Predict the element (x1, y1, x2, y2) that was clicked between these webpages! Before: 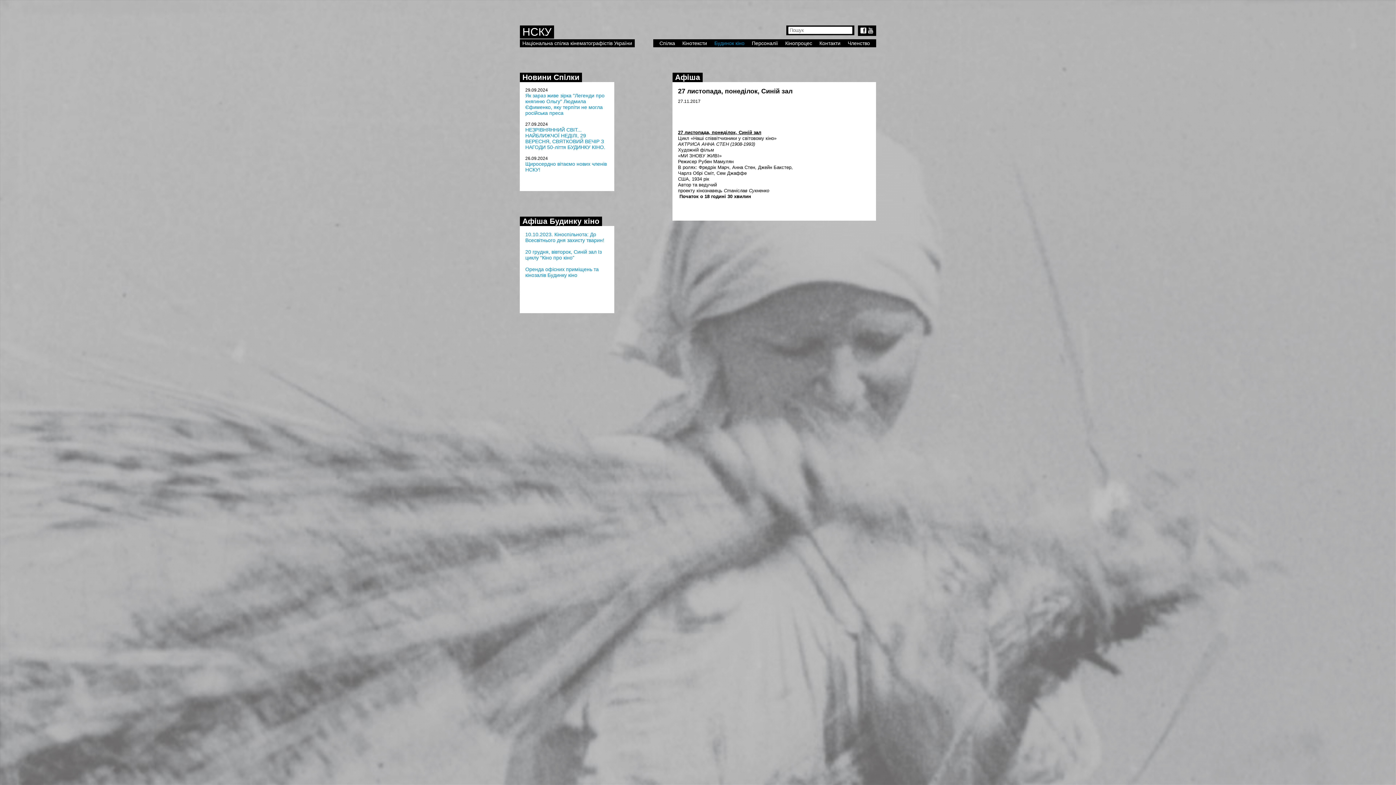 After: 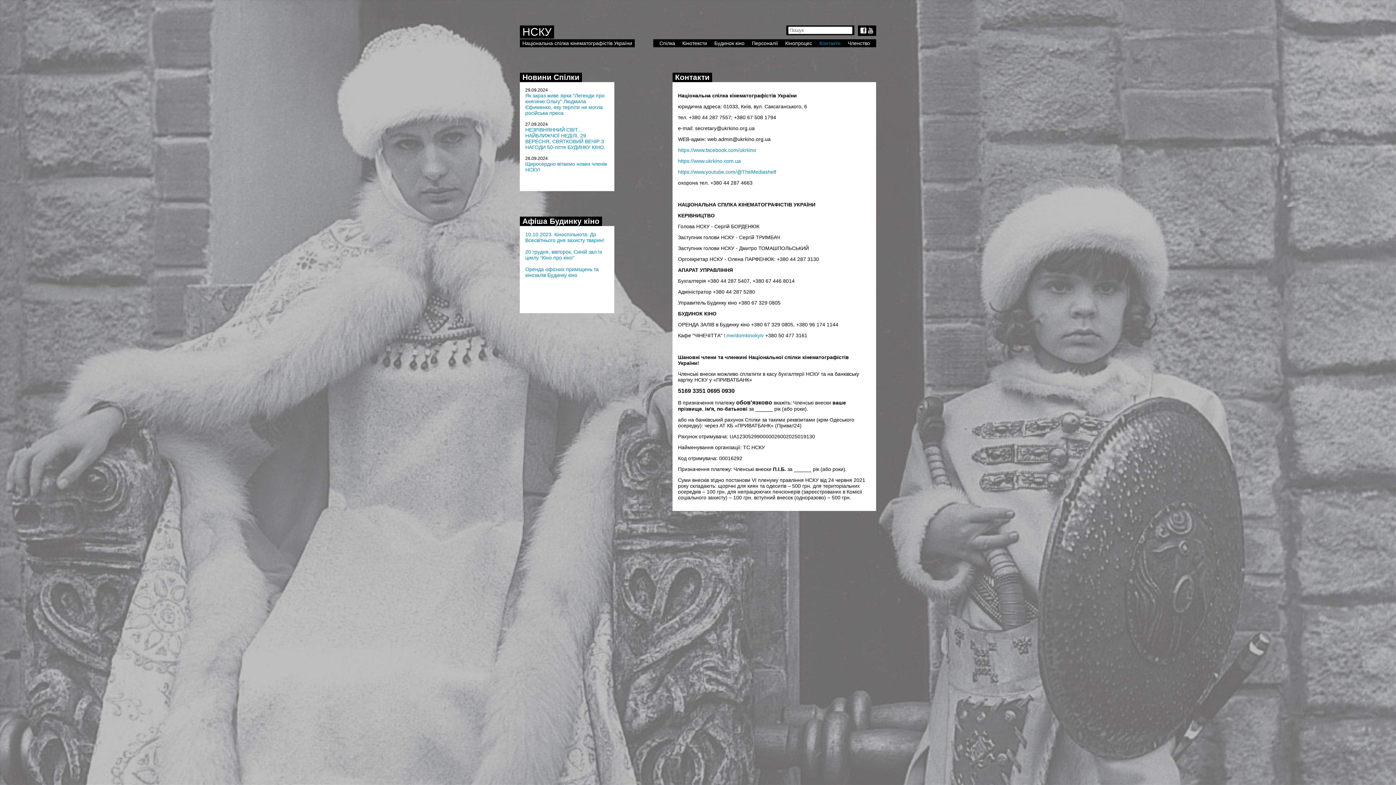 Action: label: Контакти bbox: (819, 40, 840, 46)